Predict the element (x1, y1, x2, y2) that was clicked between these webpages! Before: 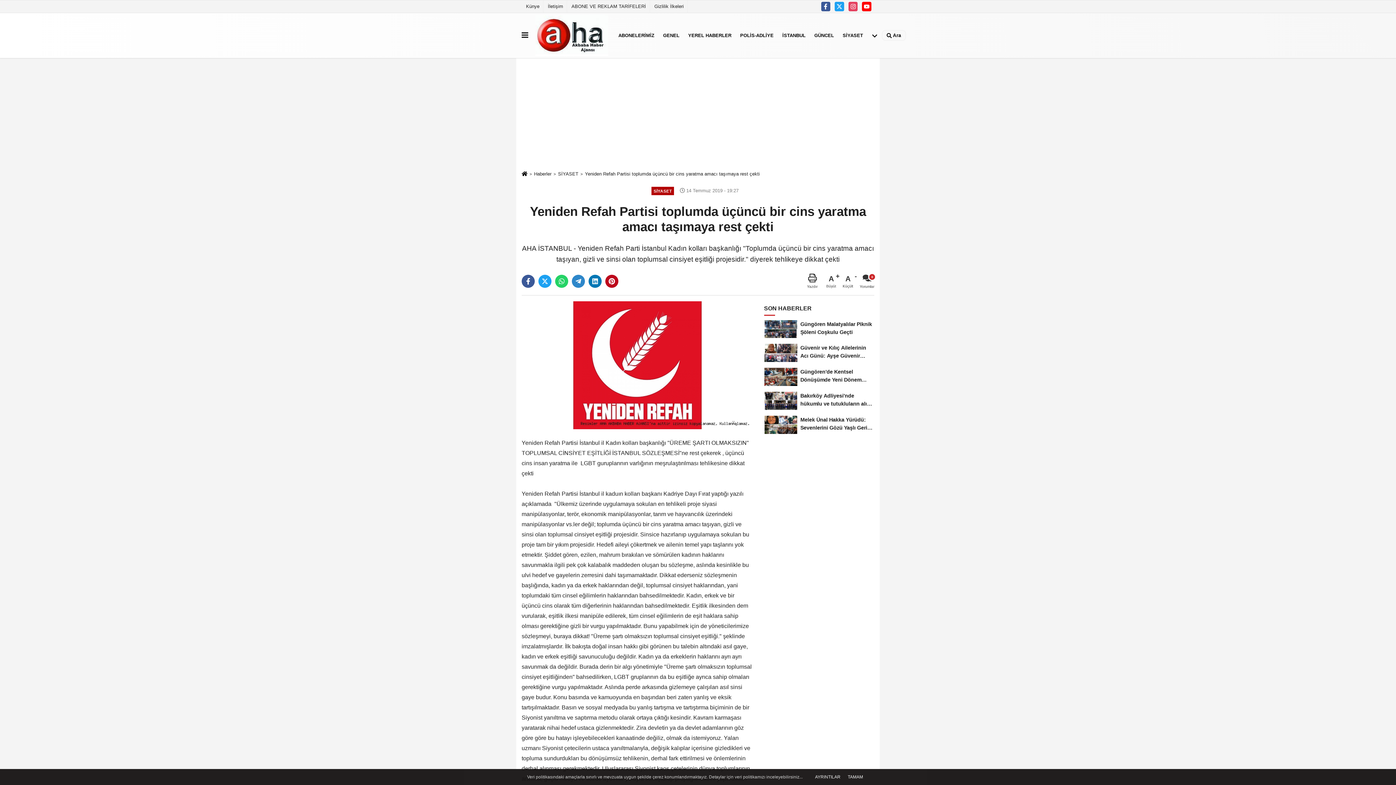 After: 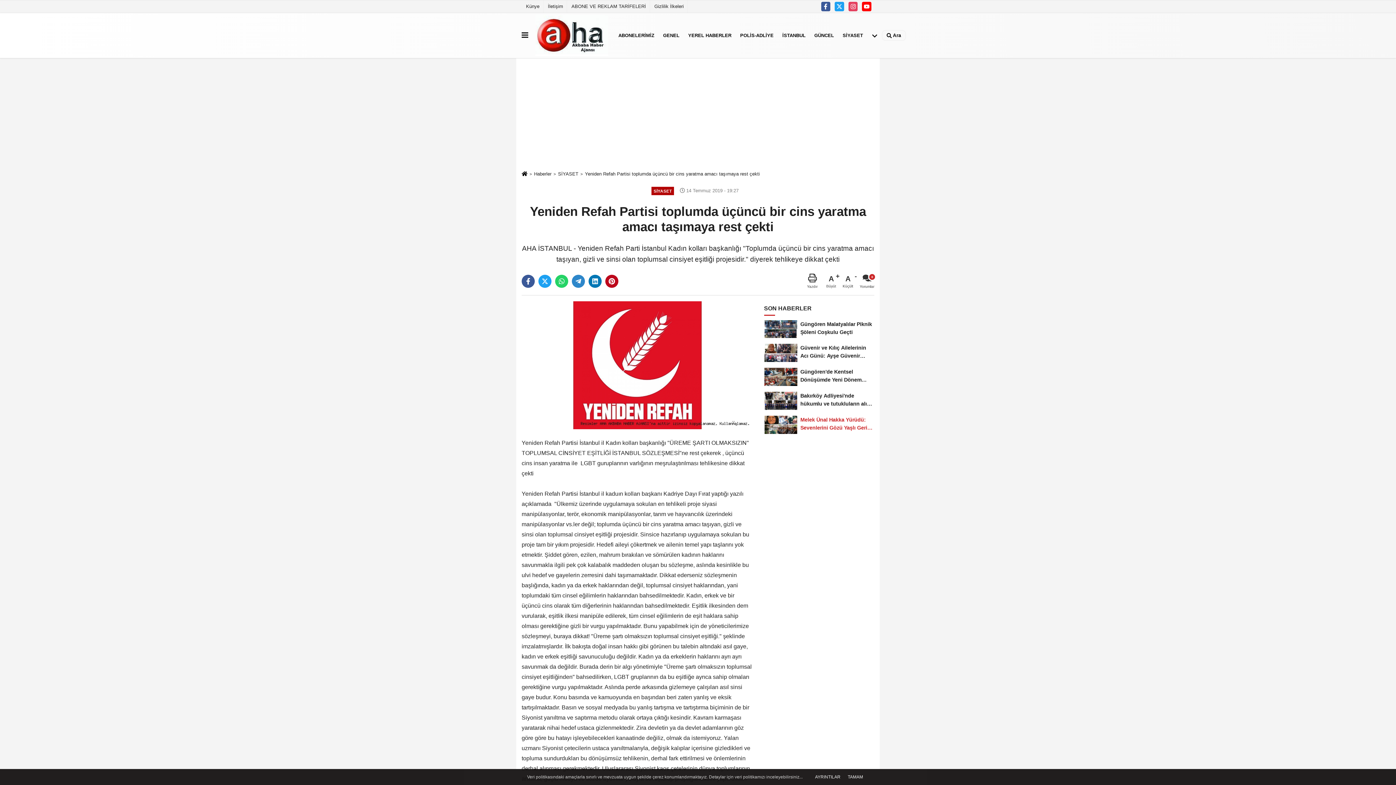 Action: bbox: (764, 413, 874, 436) label: Melek Ünal Hakka Yürüdü: Sevenlerini Gözü Yaşlı Geride Bıraktı